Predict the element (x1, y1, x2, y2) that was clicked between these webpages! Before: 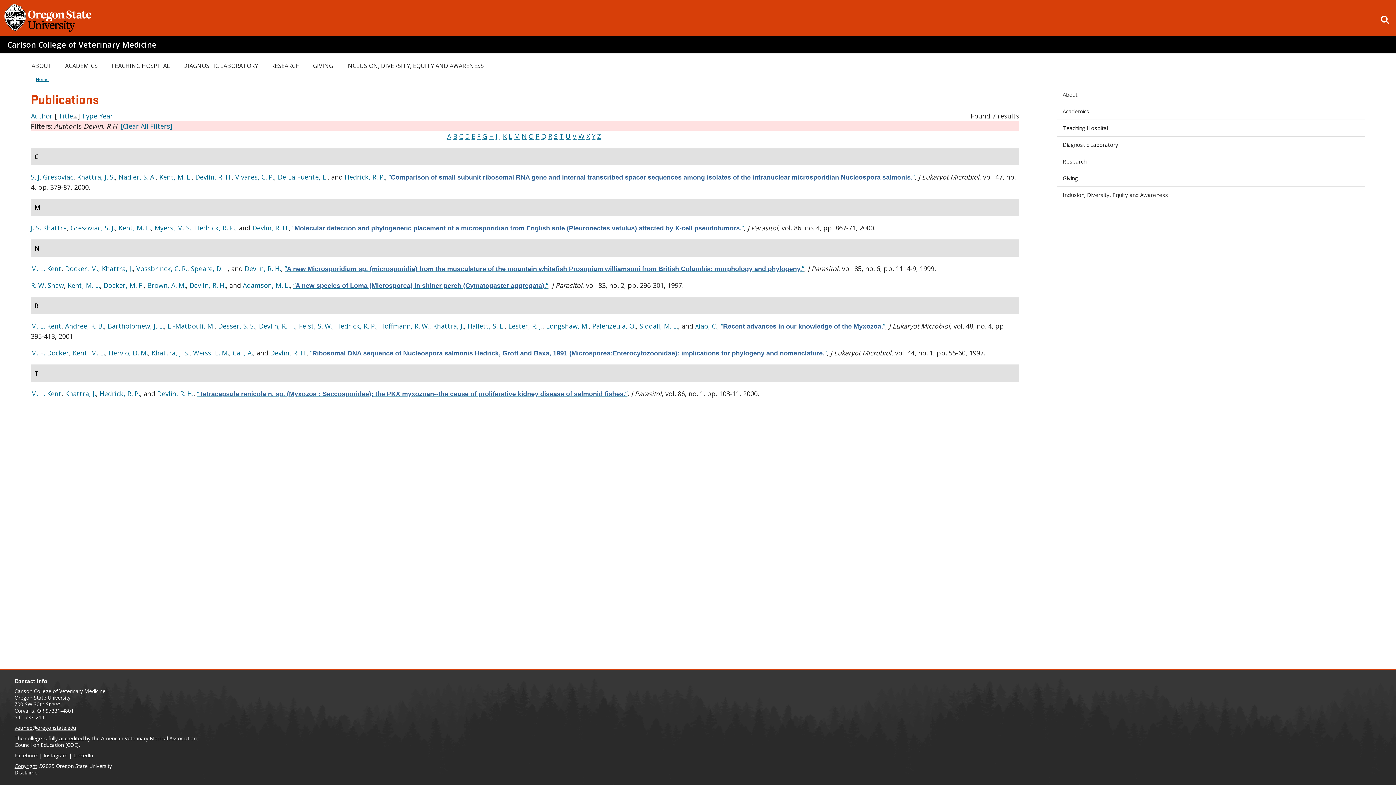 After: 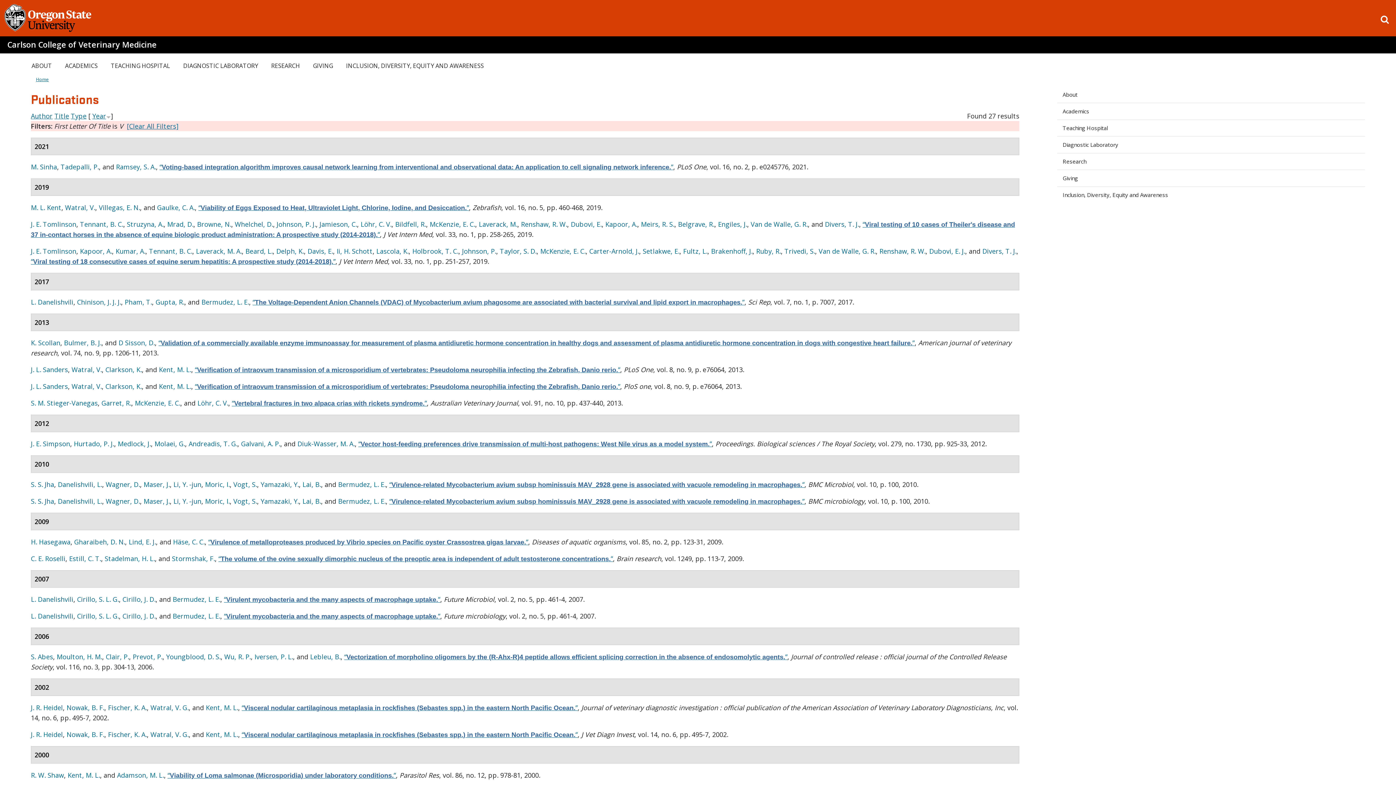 Action: bbox: (572, 132, 576, 140) label: V